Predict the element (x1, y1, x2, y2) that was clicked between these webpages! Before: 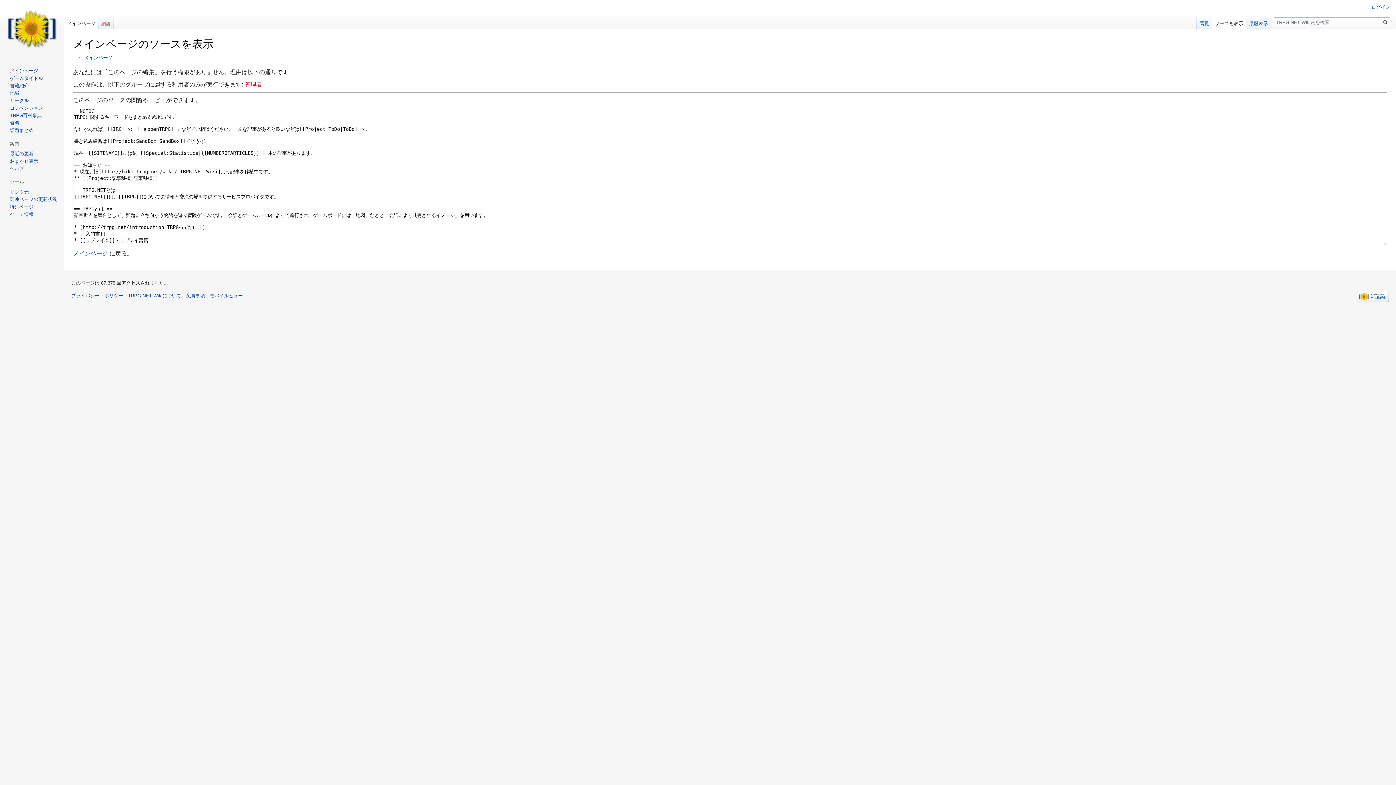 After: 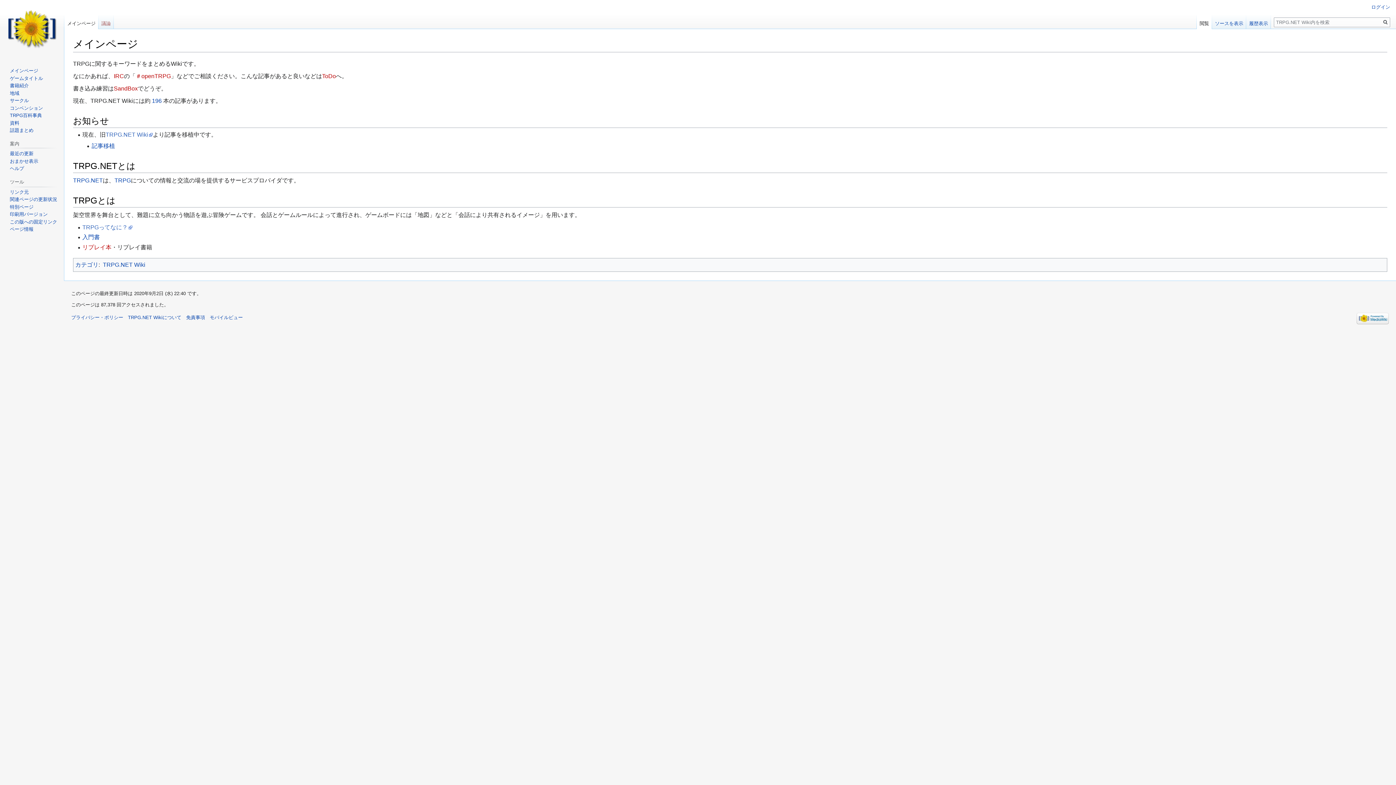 Action: bbox: (9, 68, 38, 73) label: メインページ